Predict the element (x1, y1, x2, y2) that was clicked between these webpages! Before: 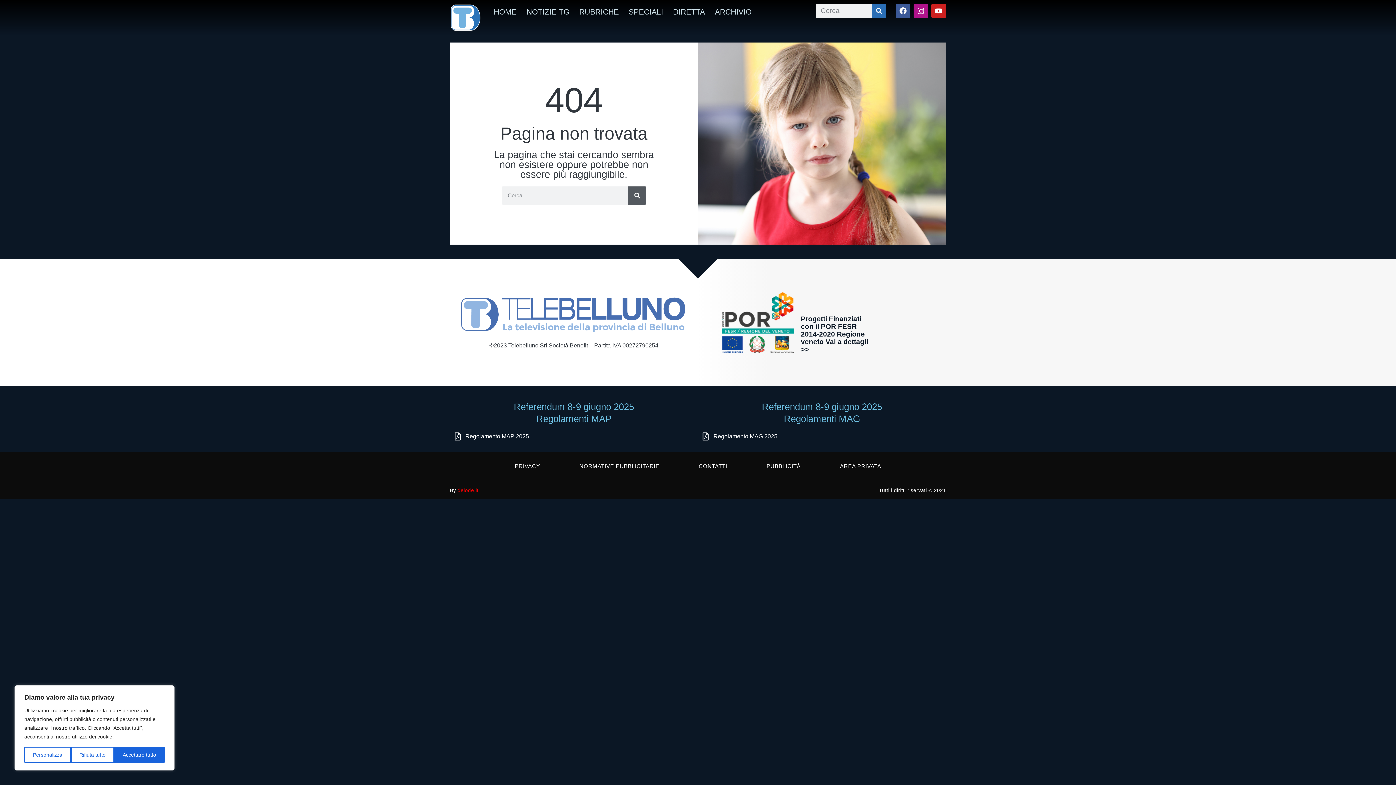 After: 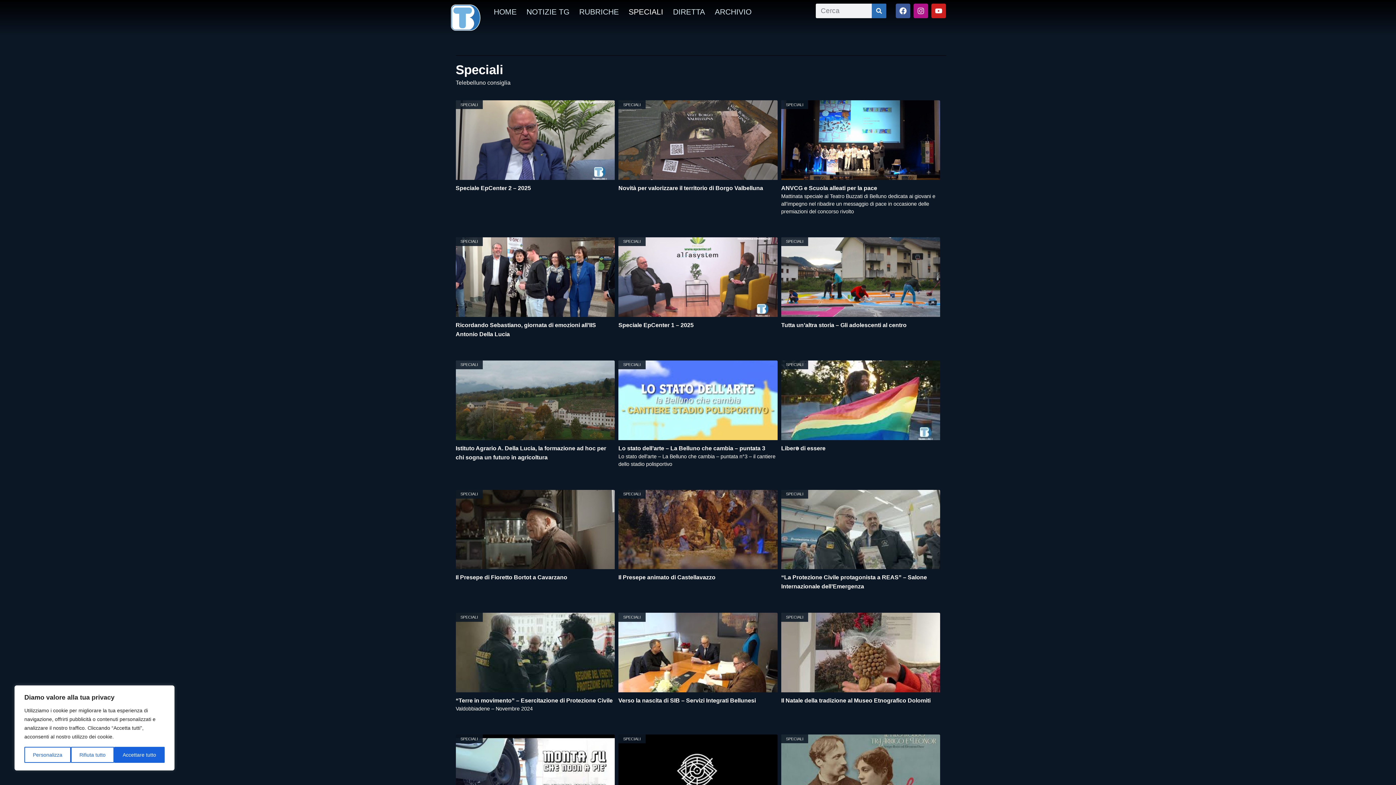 Action: bbox: (628, 3, 663, 20) label: SPECIALI